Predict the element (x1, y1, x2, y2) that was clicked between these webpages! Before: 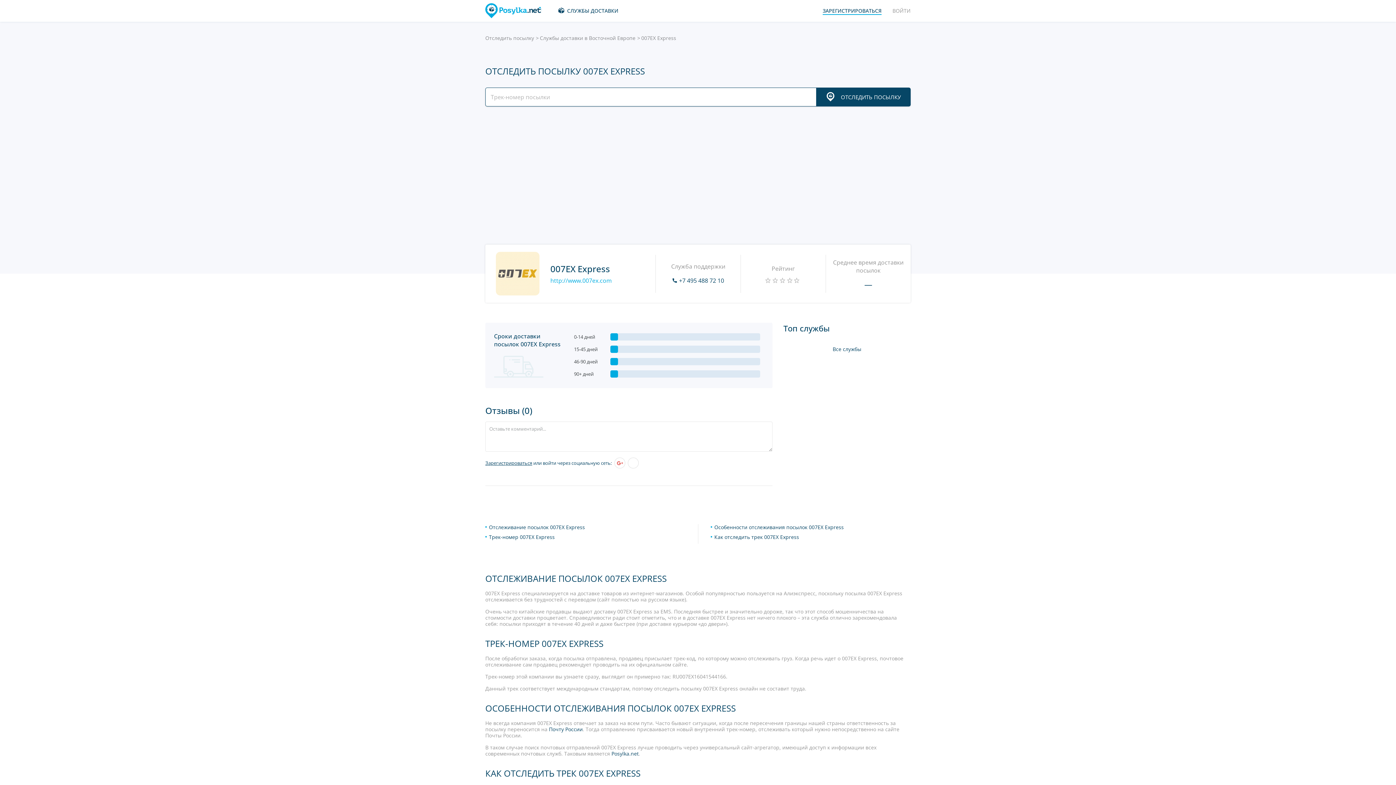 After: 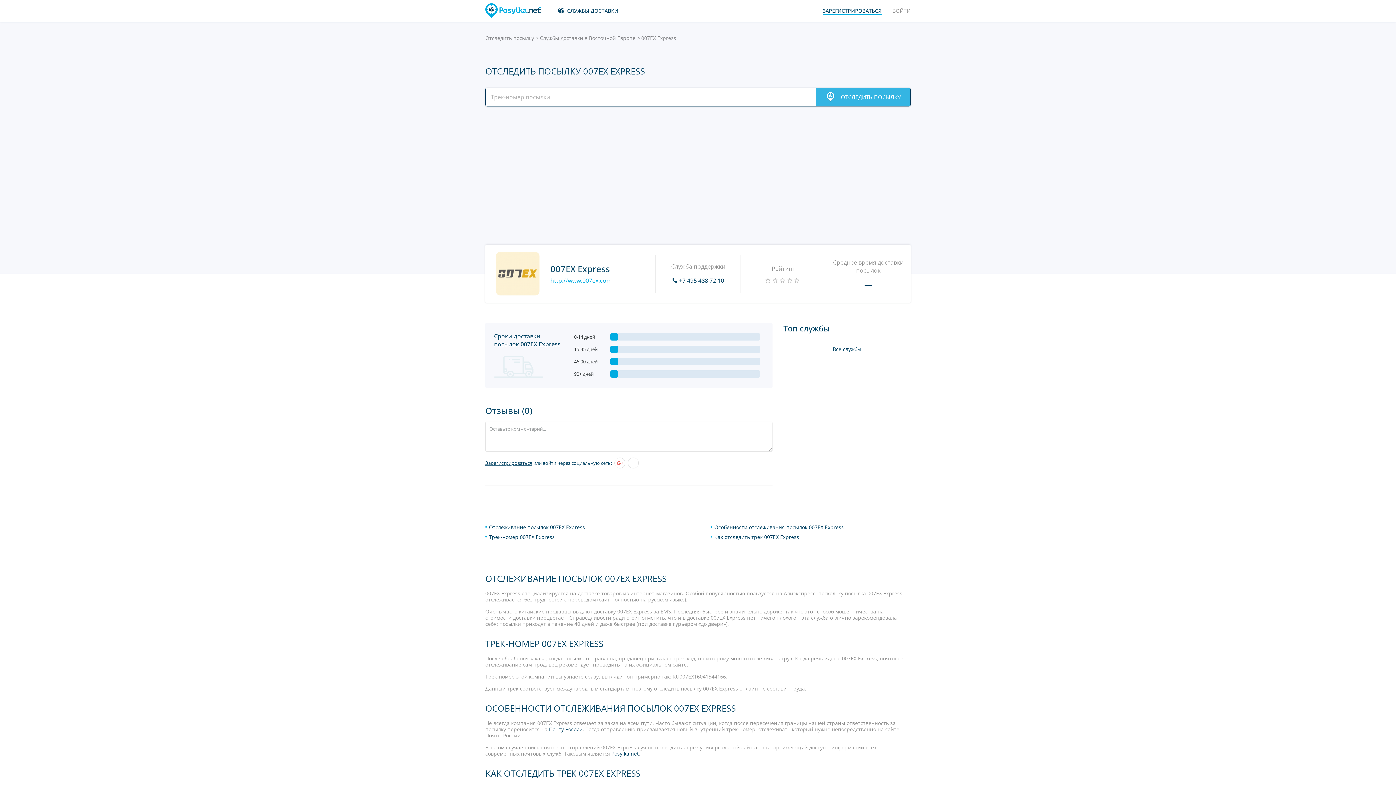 Action: bbox: (816, 87, 910, 106) label: ОТСЛЕДИТЬ ПОСЫЛКУ